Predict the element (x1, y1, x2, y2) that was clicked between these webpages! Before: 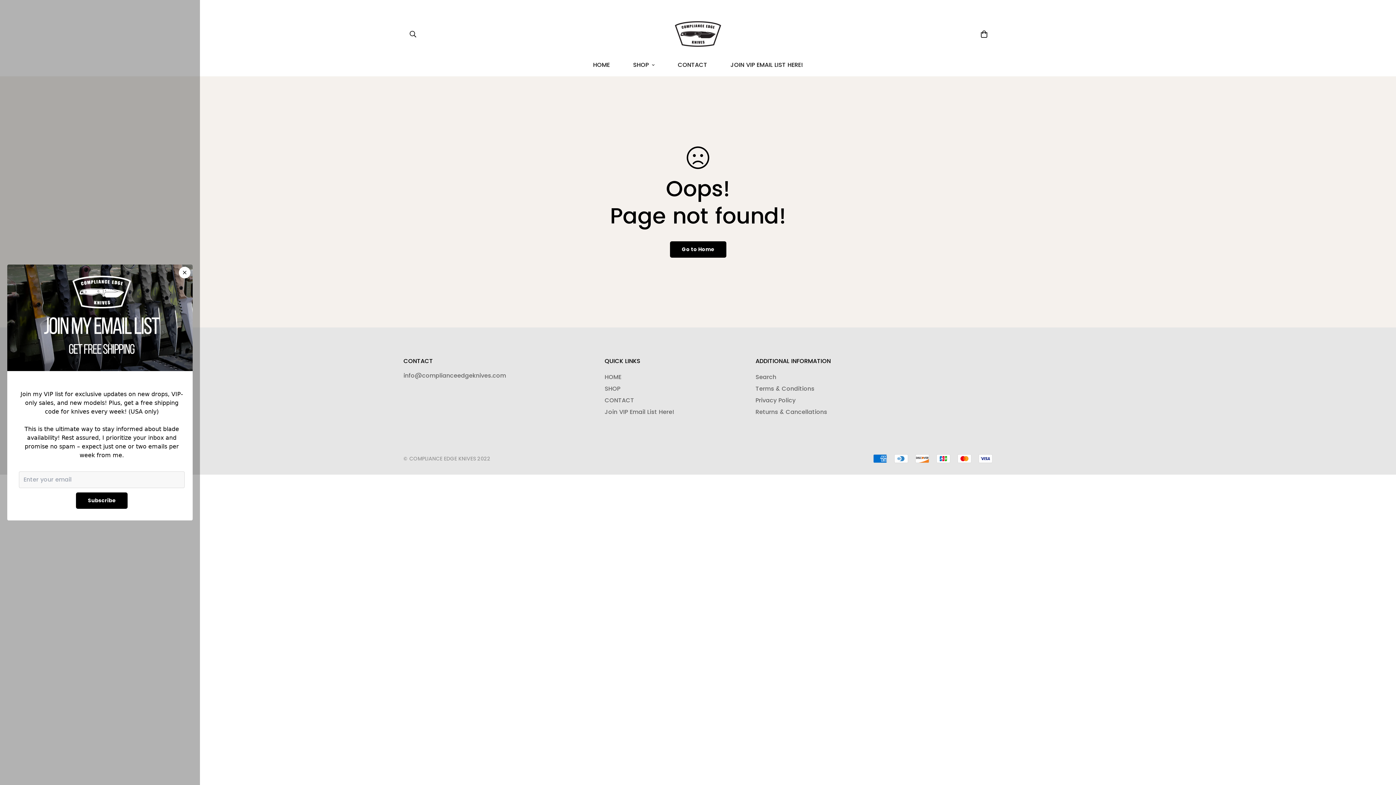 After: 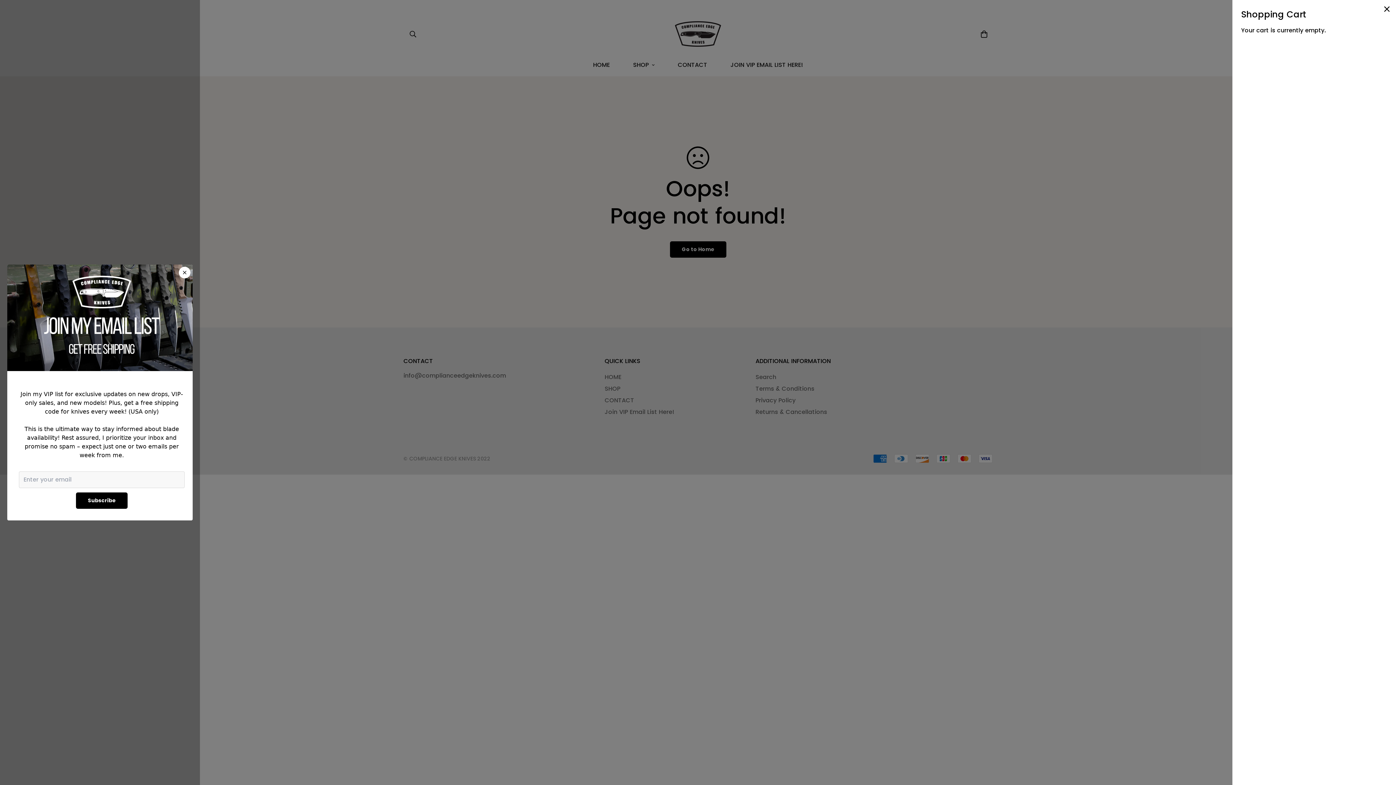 Action: bbox: (976, 25, 992, 42)